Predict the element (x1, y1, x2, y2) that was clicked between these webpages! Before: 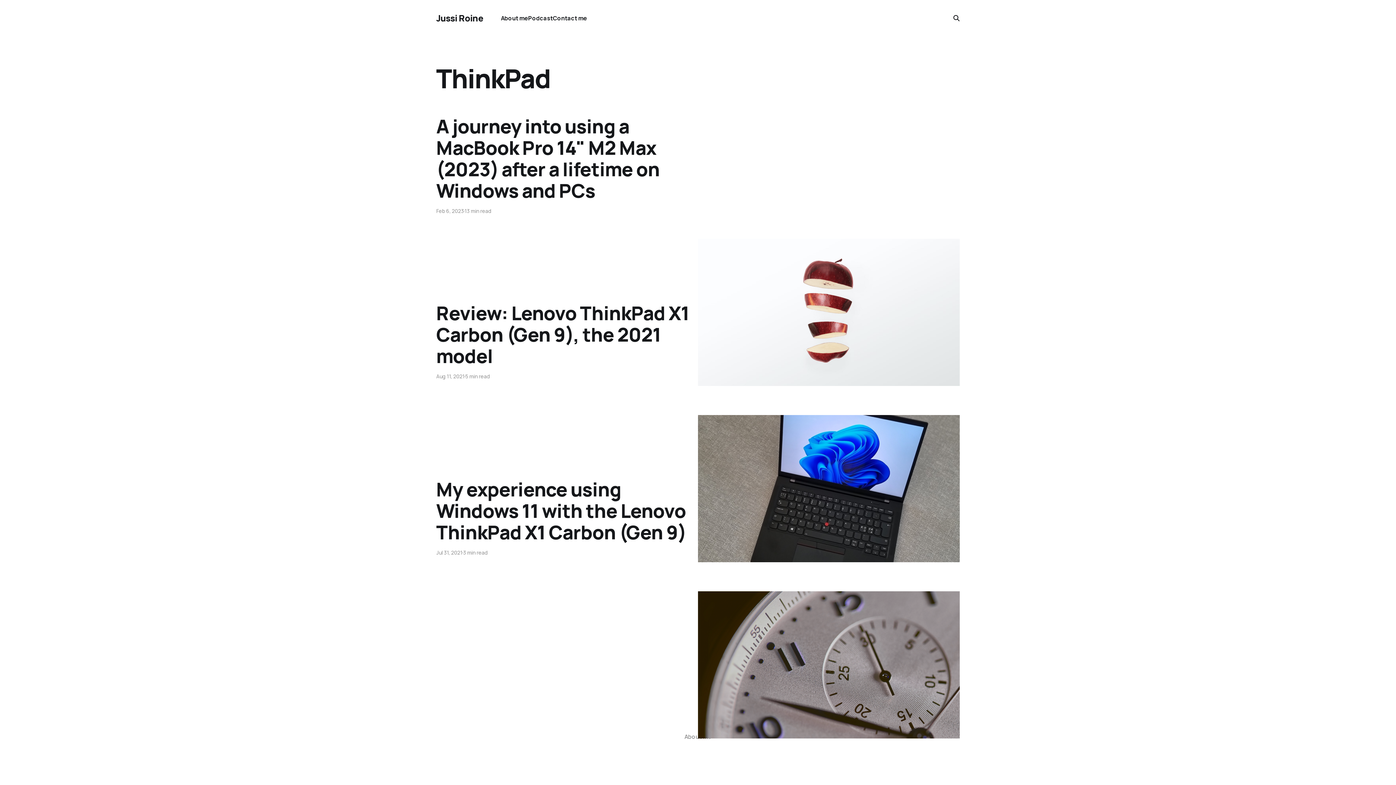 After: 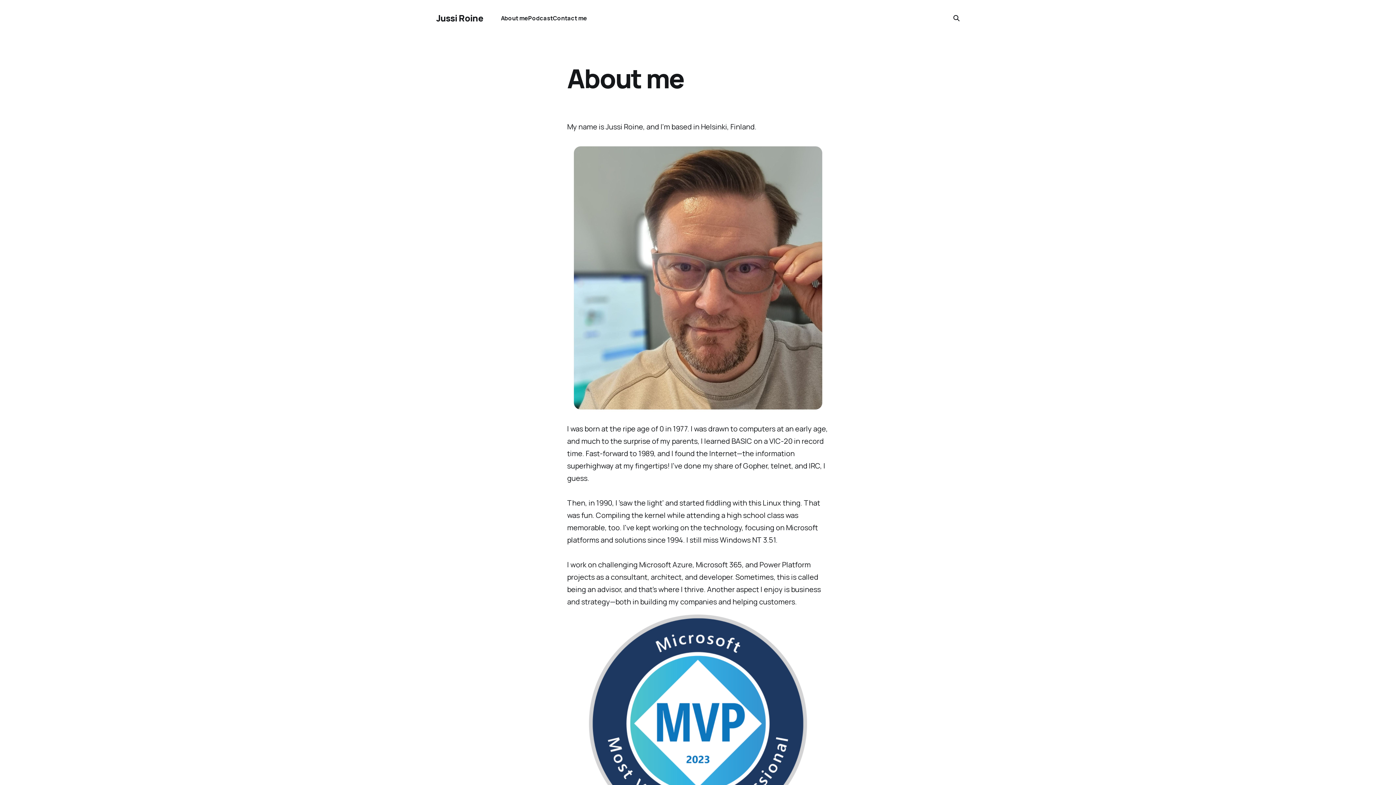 Action: bbox: (500, 14, 528, 22) label: About me